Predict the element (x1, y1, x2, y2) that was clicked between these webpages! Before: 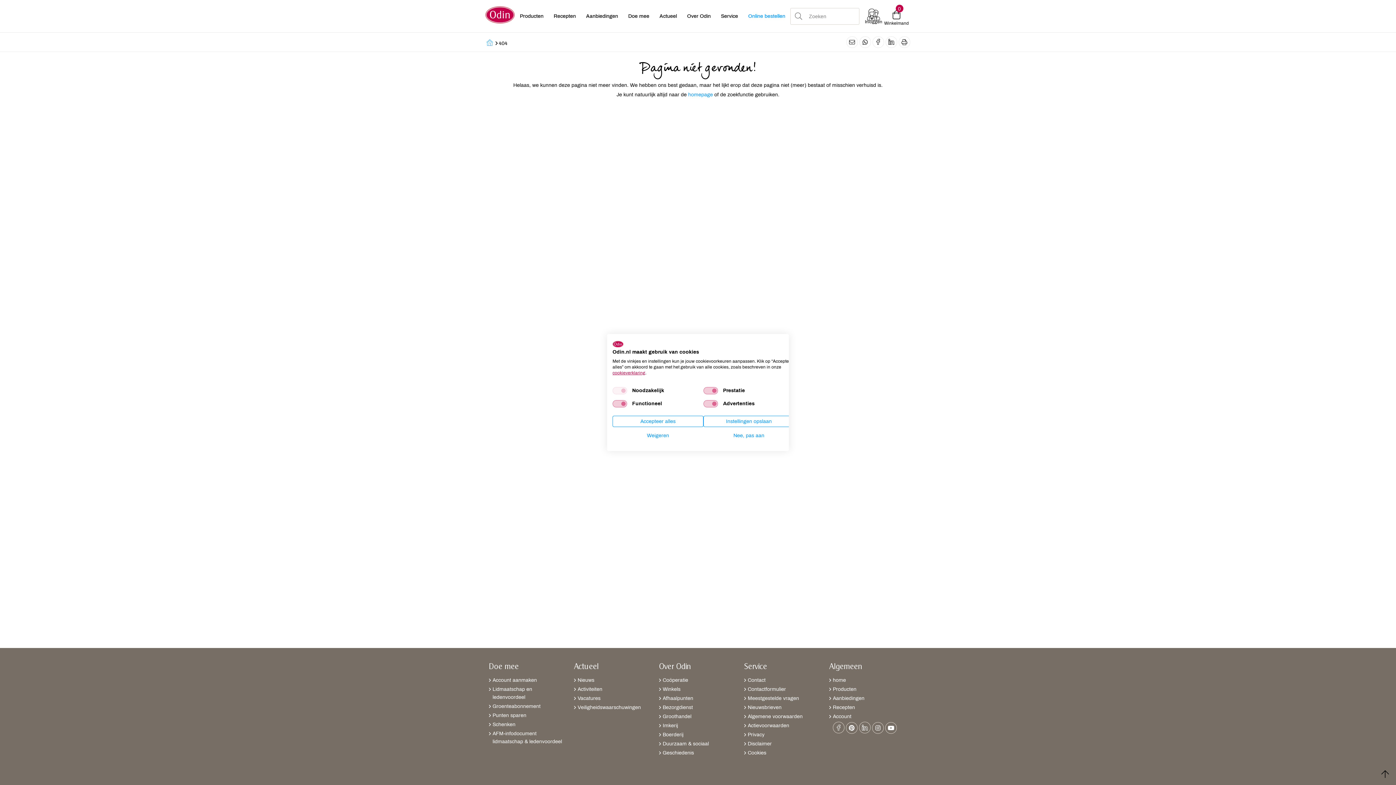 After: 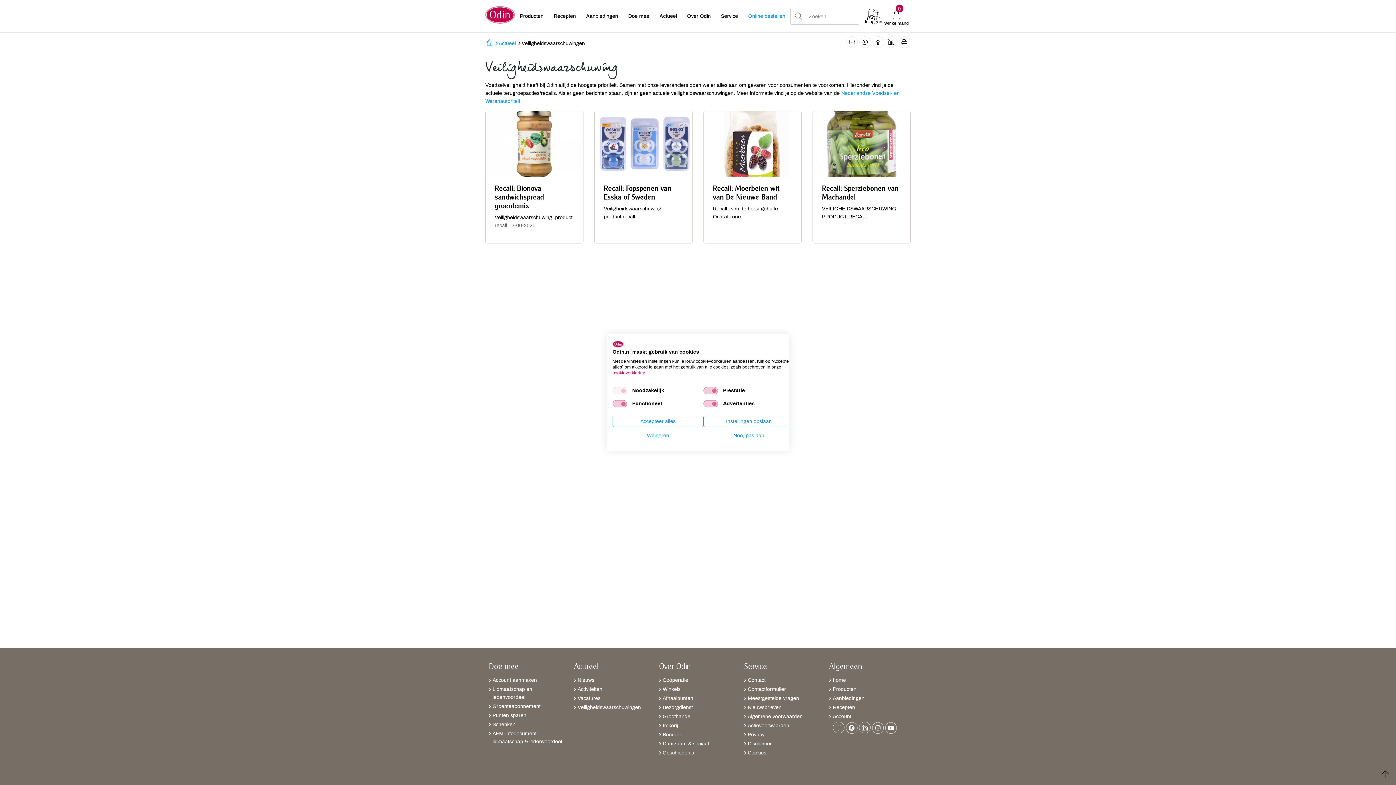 Action: label: Veiligheidswaarschuwingen bbox: (574, 704, 652, 712)